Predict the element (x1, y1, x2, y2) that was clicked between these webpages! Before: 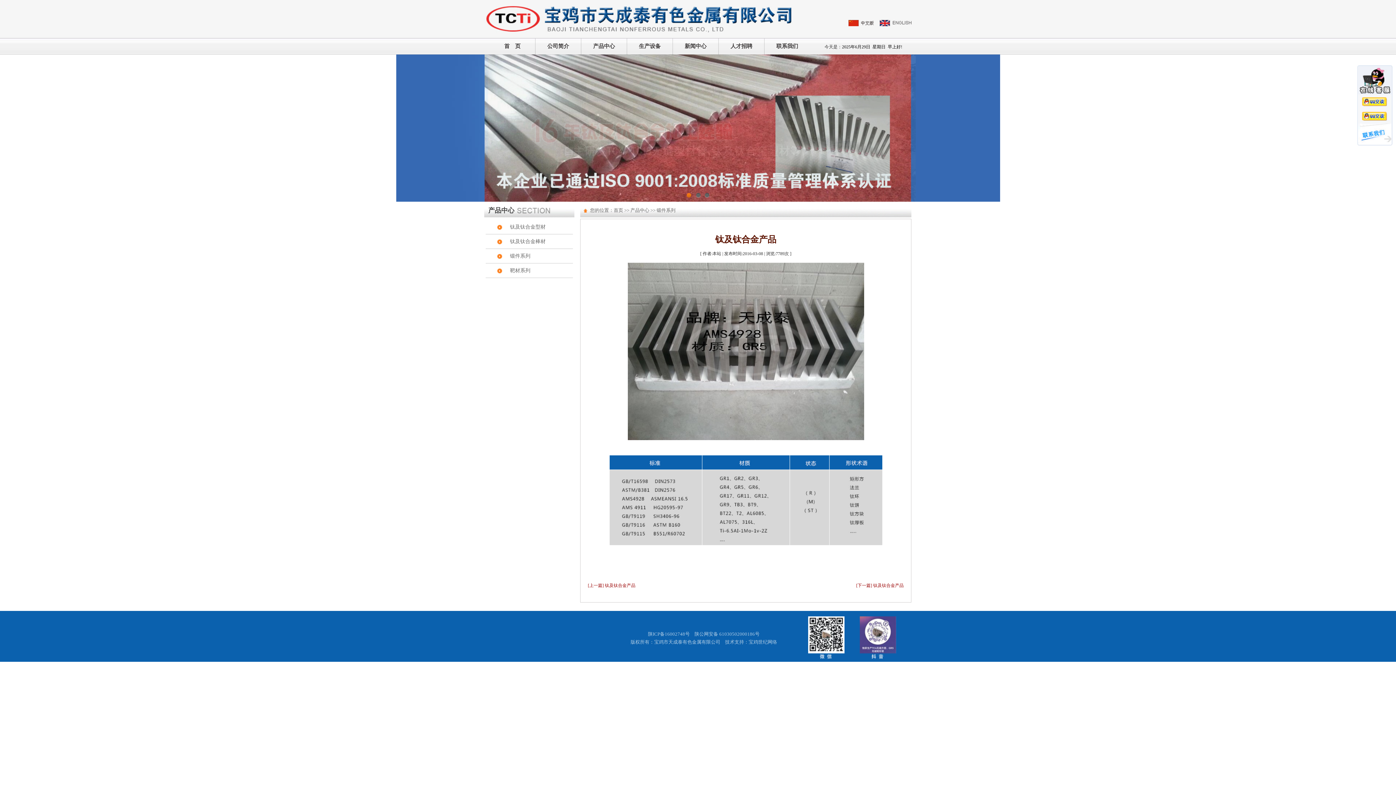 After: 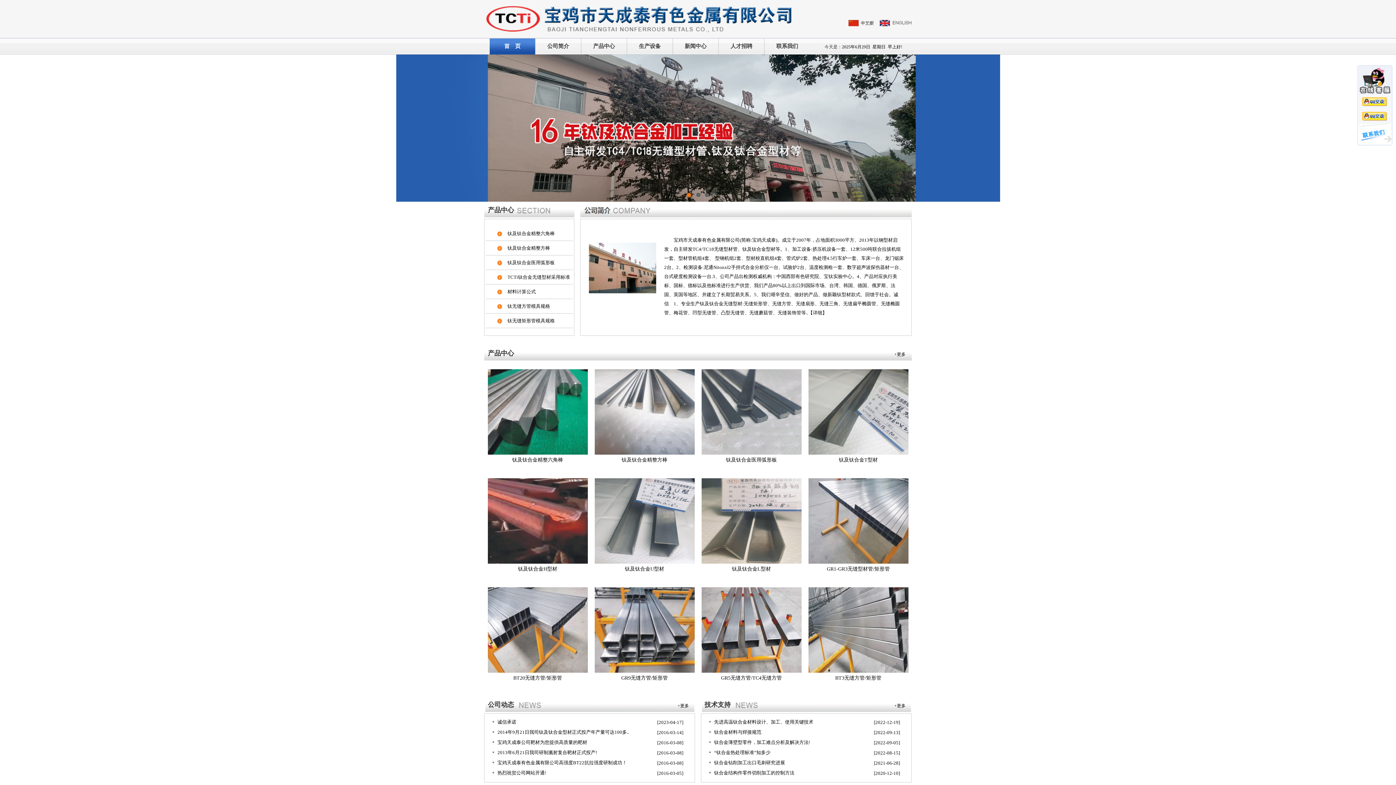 Action: bbox: (484, 3, 796, 33)